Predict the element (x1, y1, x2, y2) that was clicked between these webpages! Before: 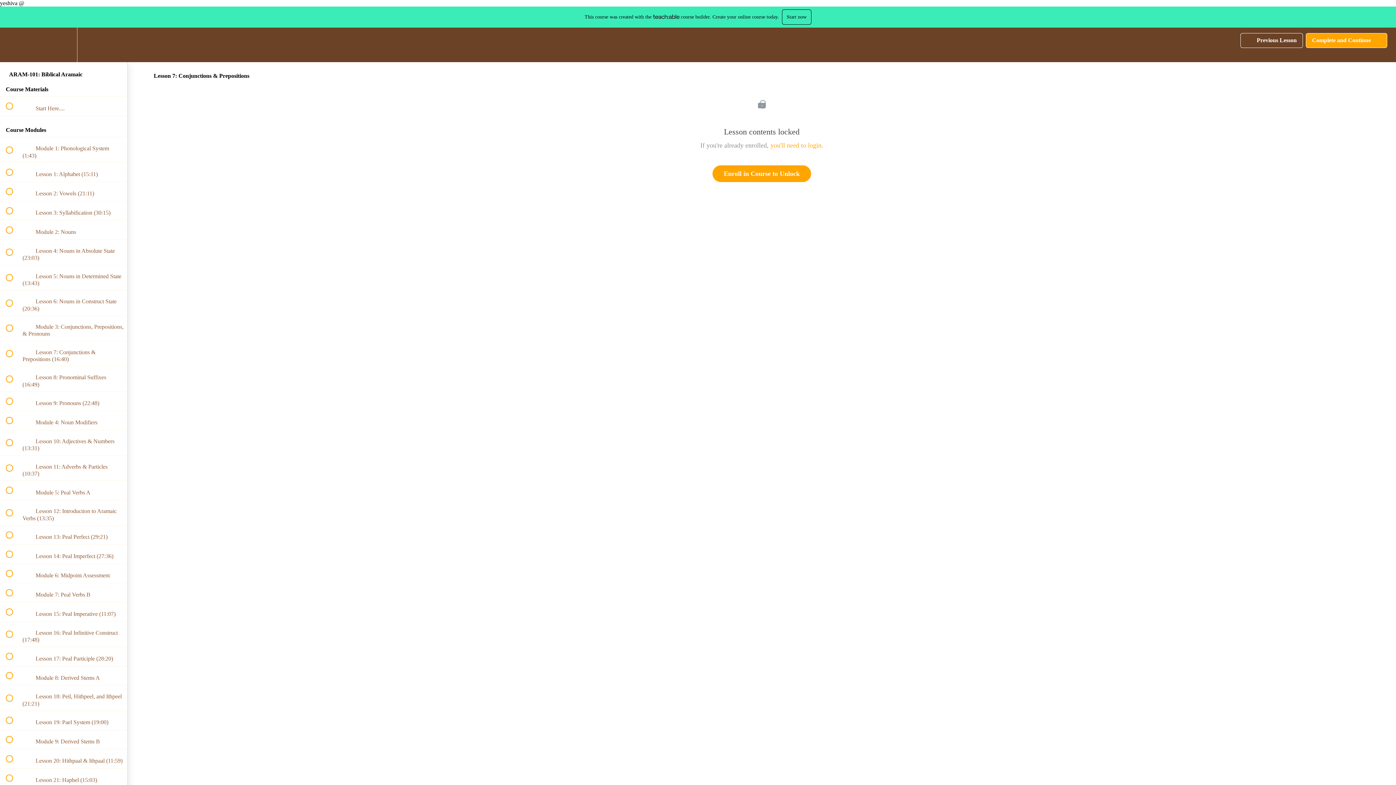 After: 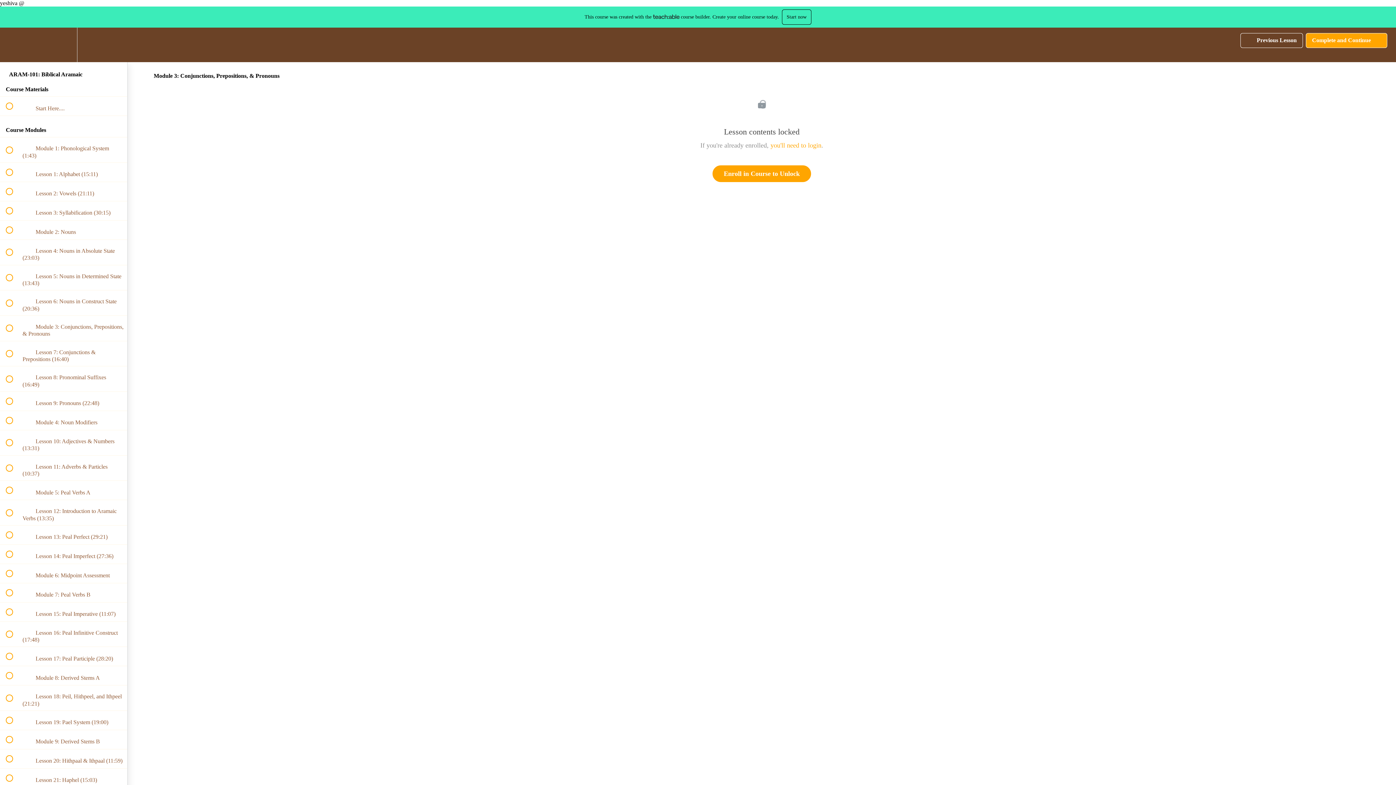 Action: label:  
 Module 3: Conjunctions, Prepositions, & Pronouns bbox: (0, 315, 127, 340)